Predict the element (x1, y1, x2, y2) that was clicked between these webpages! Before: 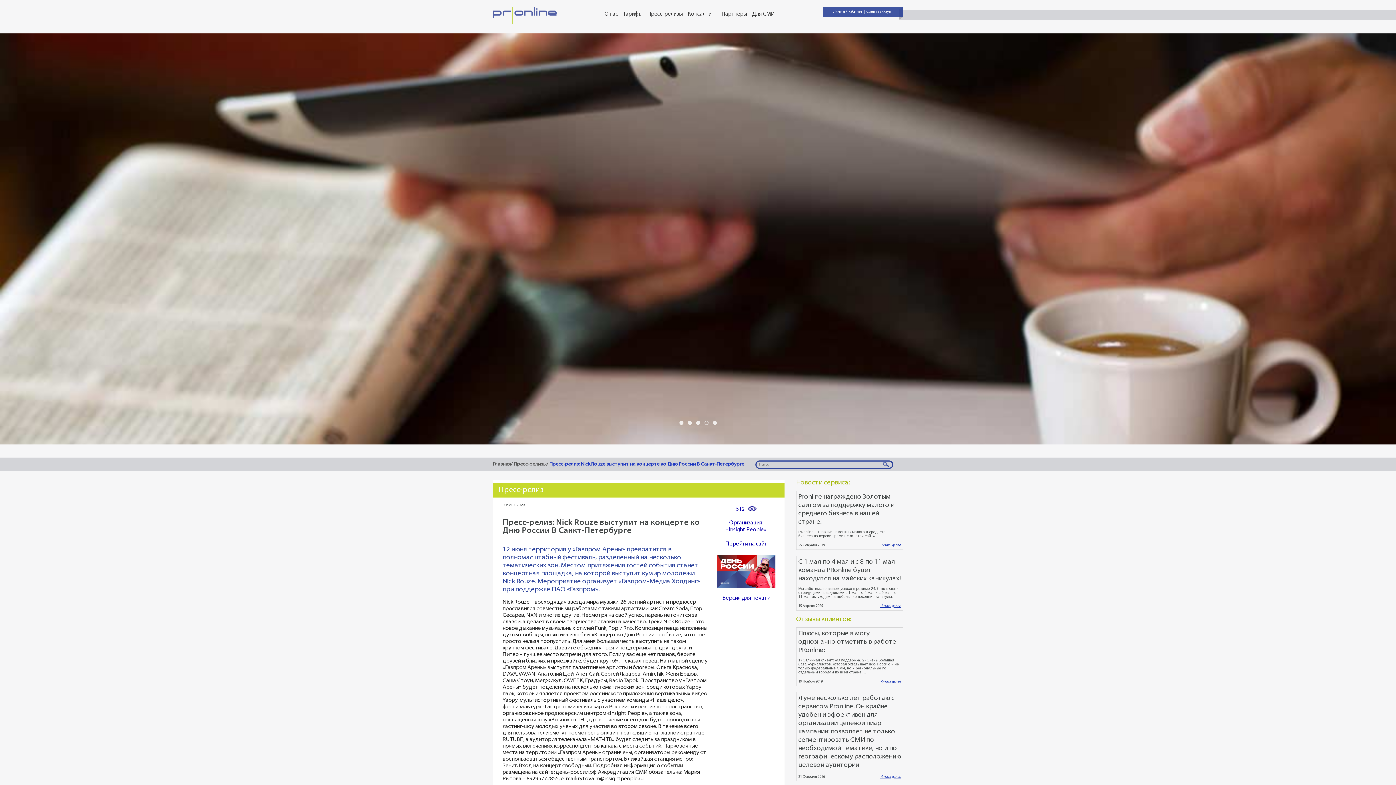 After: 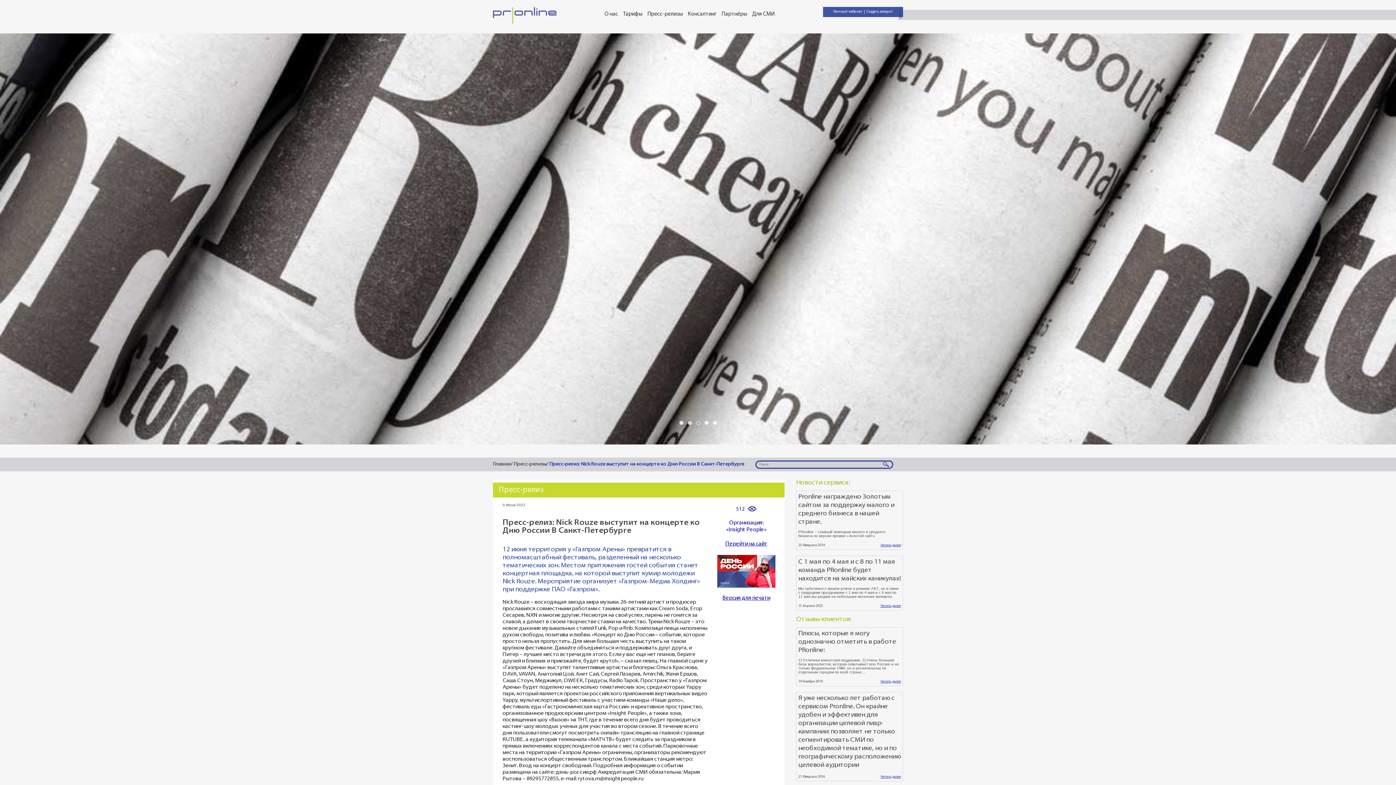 Action: bbox: (696, 421, 699, 424)